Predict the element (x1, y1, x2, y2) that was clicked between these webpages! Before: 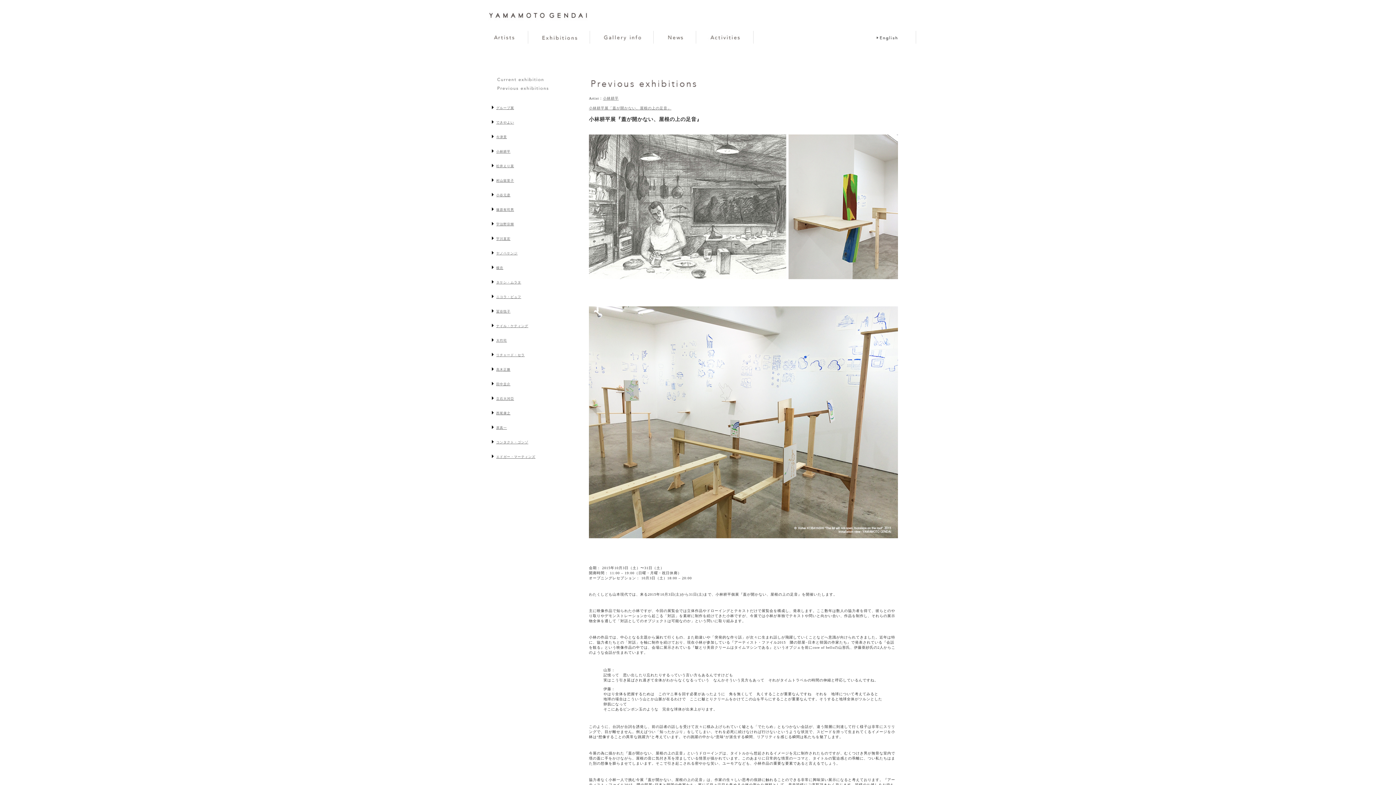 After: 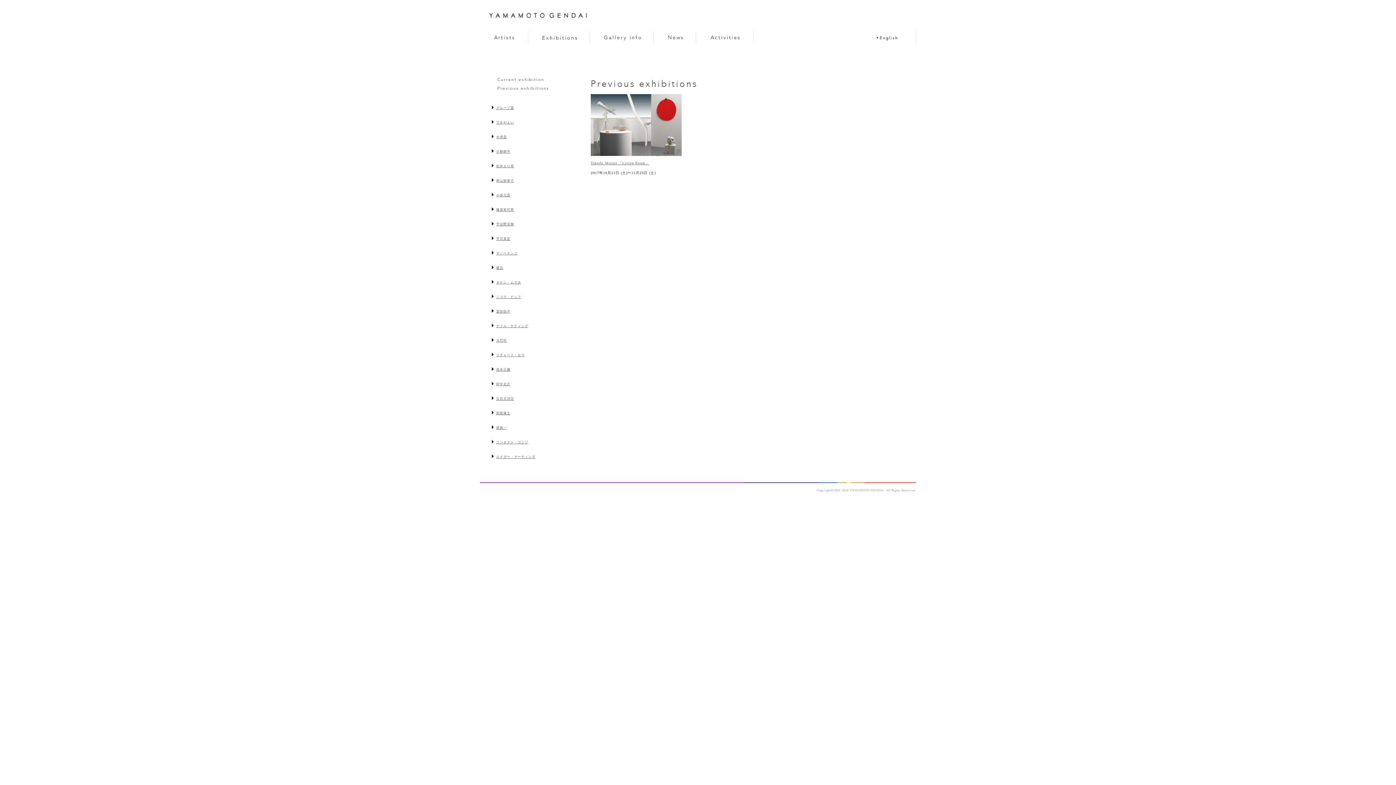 Action: bbox: (496, 280, 521, 284) label: タケシ・ムラタ